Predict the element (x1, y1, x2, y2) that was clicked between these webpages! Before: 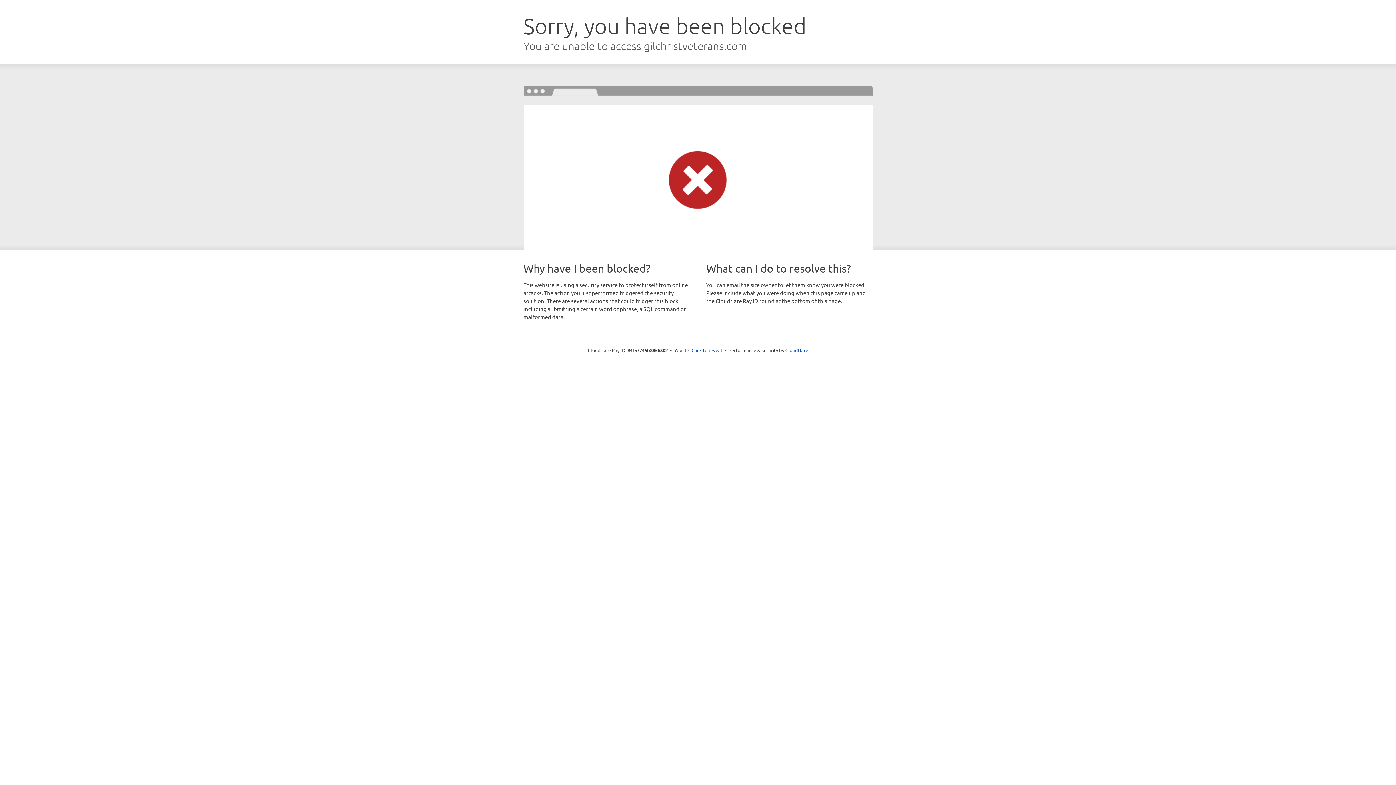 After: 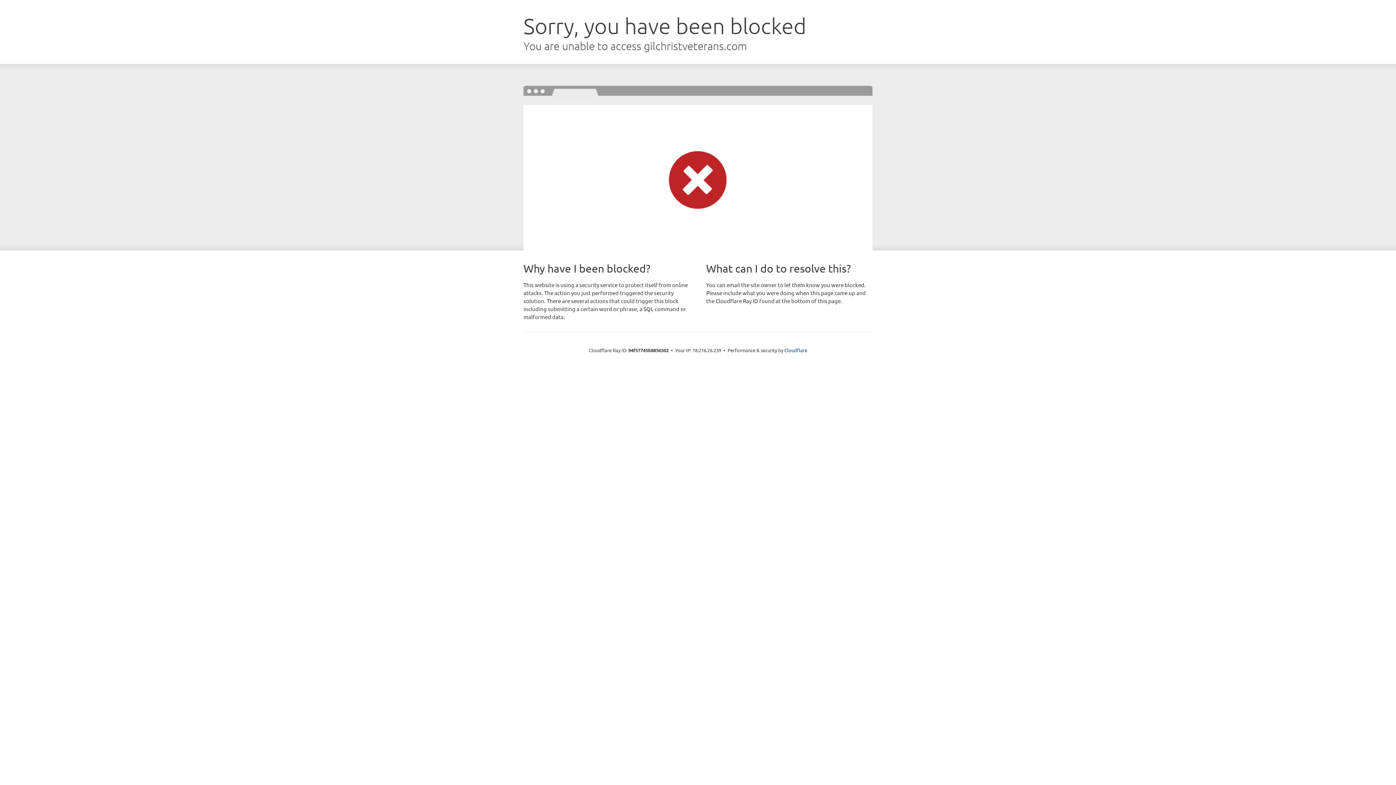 Action: label: Click to reveal bbox: (691, 346, 722, 353)